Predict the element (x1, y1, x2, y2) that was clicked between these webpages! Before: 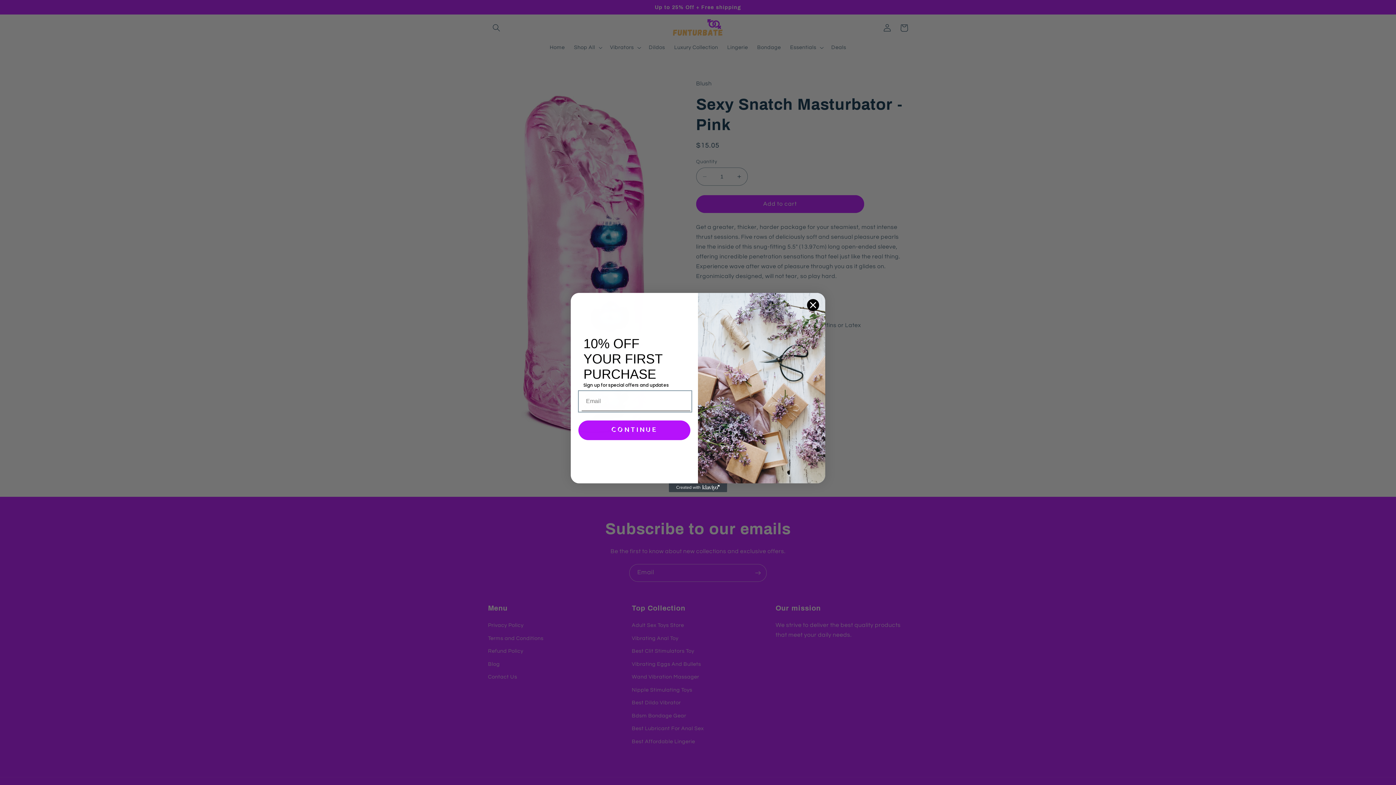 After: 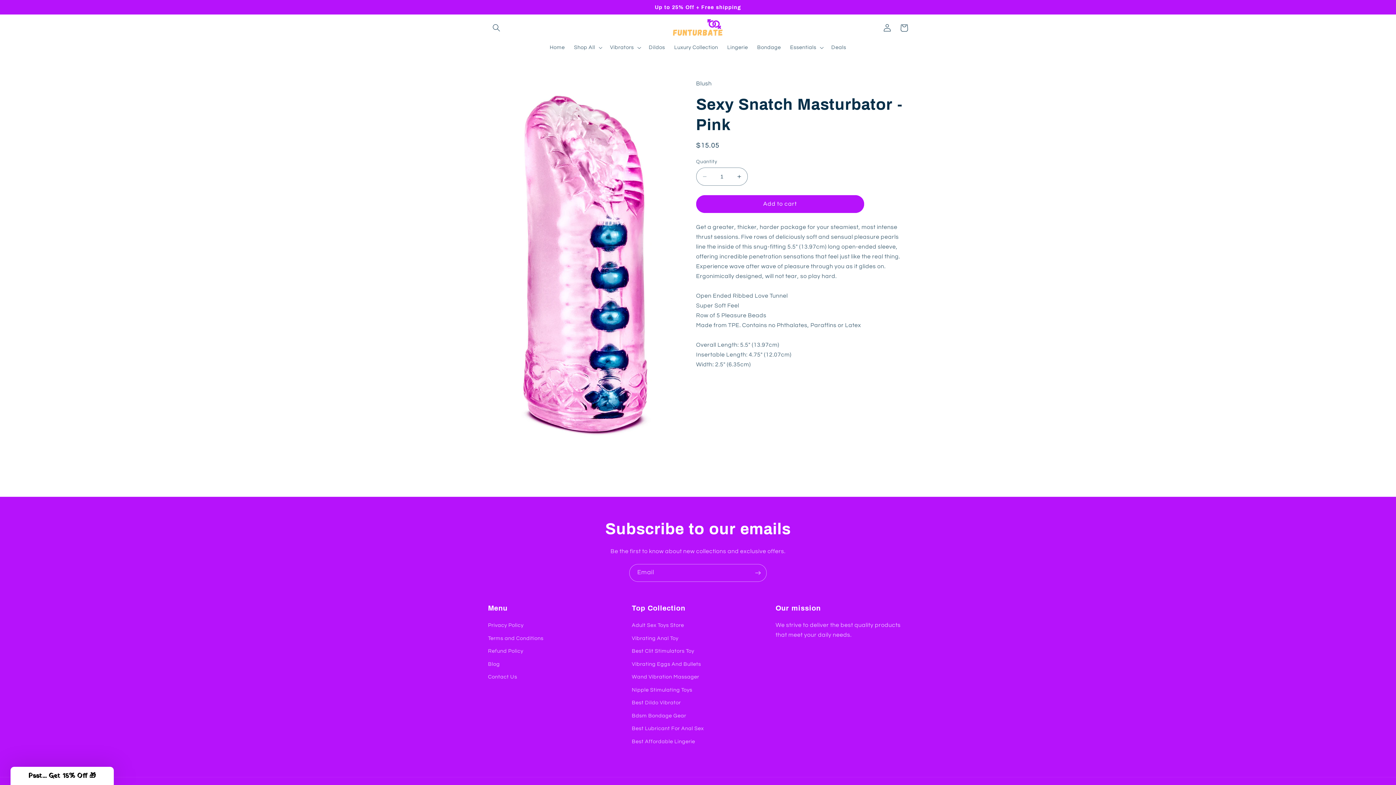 Action: bbox: (806, 298, 819, 311) label: Close dialog